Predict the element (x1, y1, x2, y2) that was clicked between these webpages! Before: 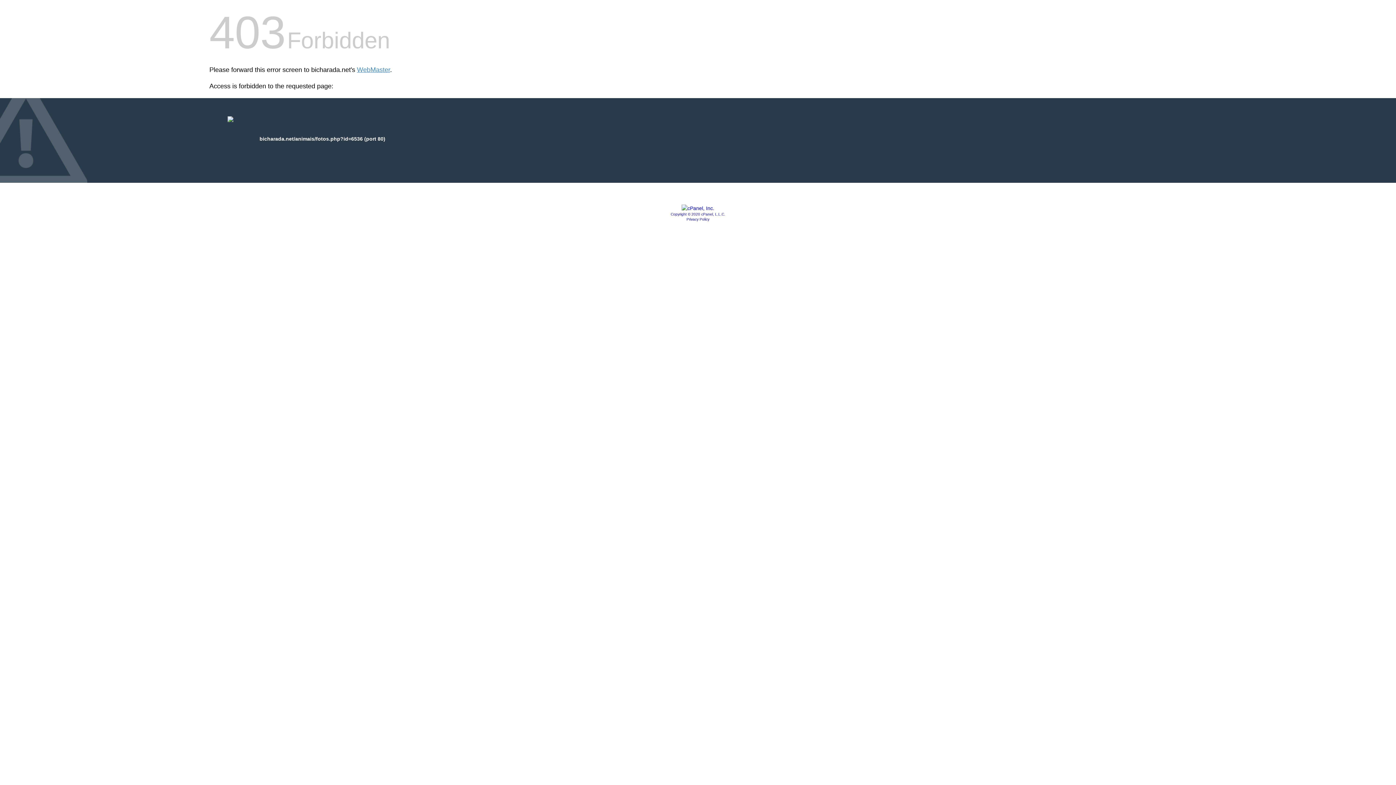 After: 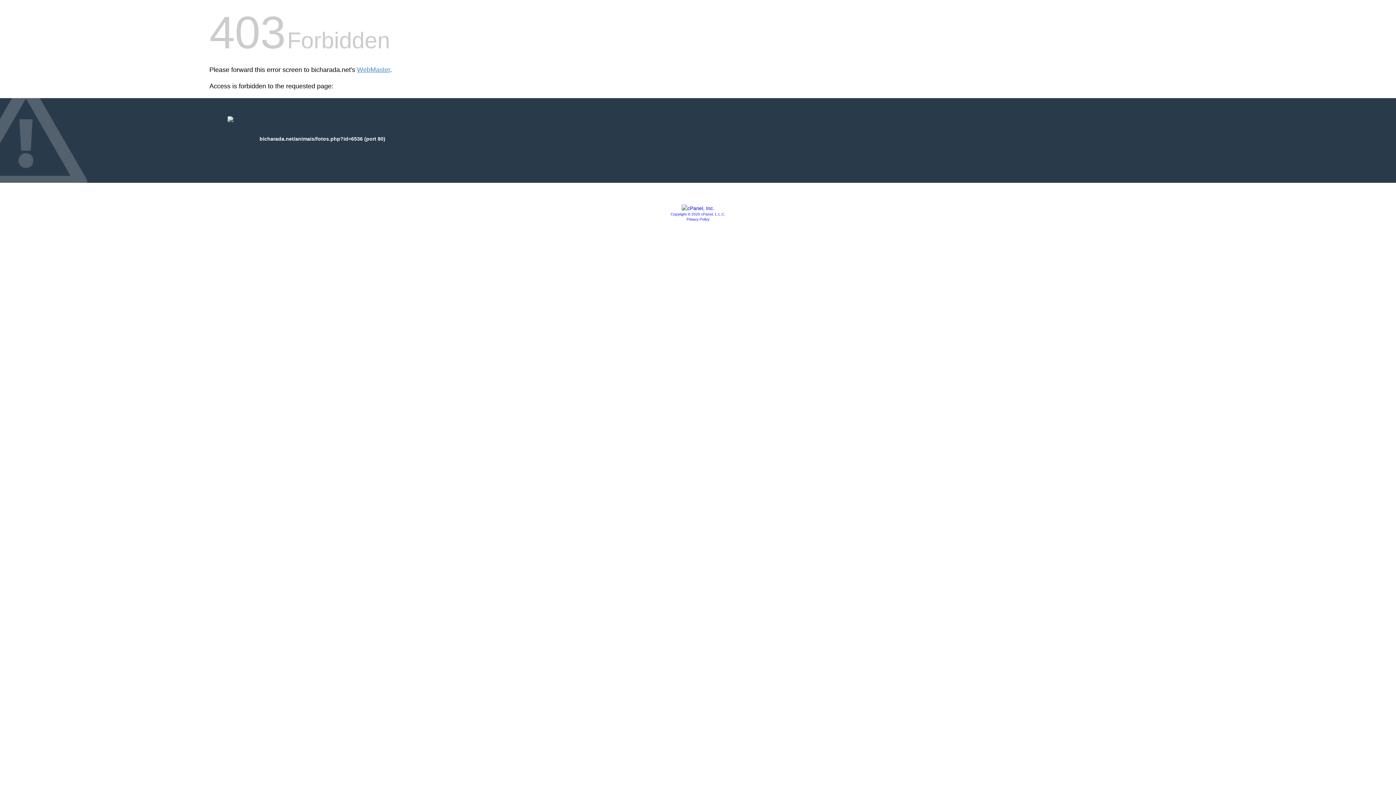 Action: bbox: (686, 217, 709, 221) label: Privacy Policy